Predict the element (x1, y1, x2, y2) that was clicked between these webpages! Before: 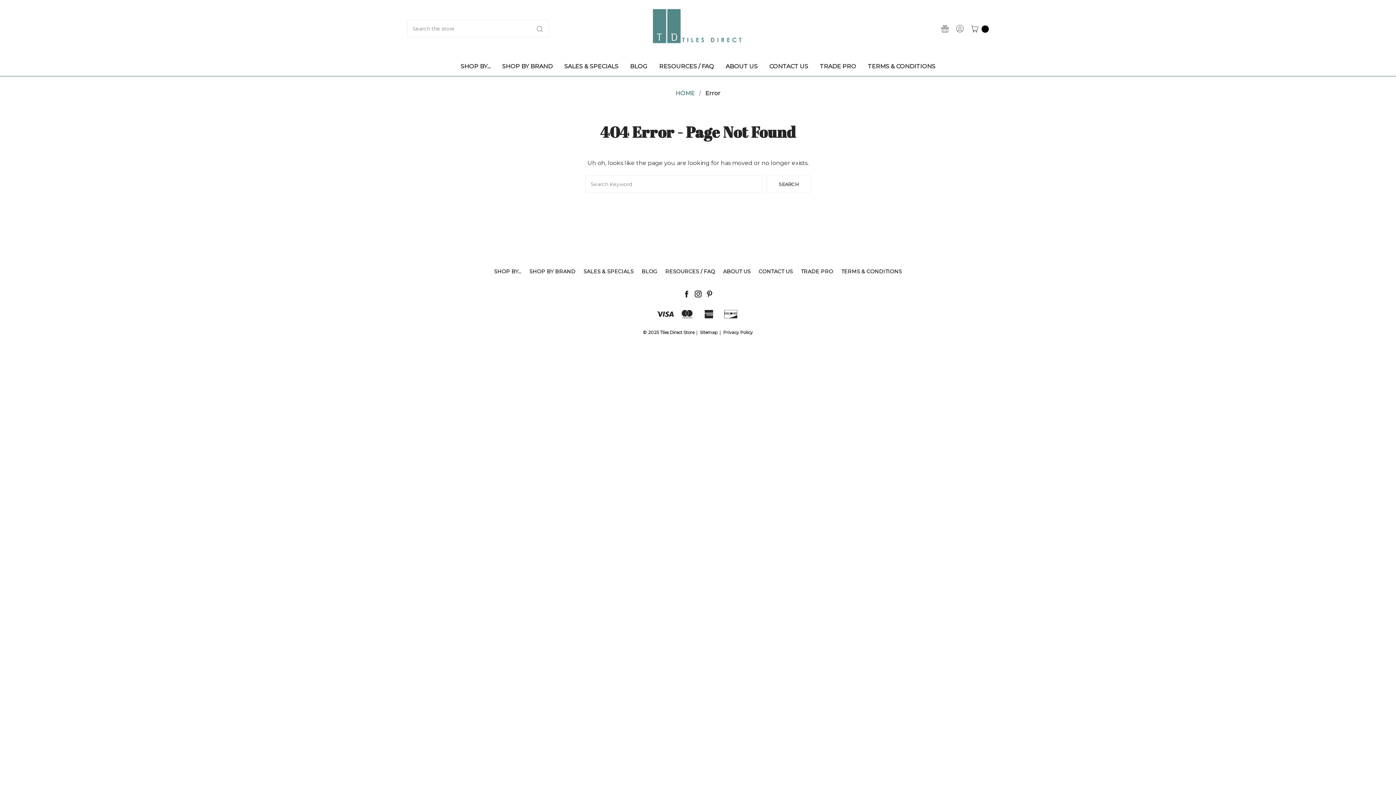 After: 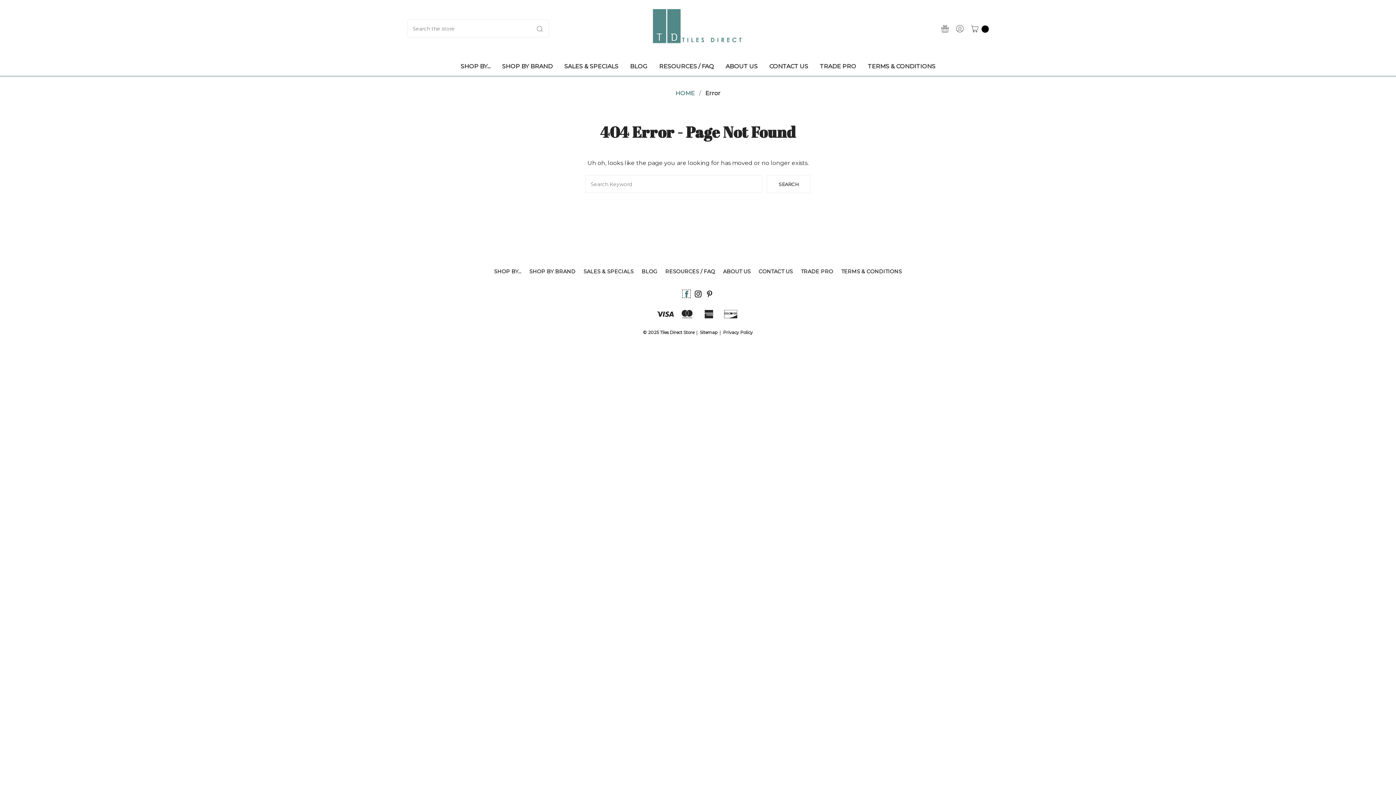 Action: bbox: (682, 290, 690, 297) label: Facebook